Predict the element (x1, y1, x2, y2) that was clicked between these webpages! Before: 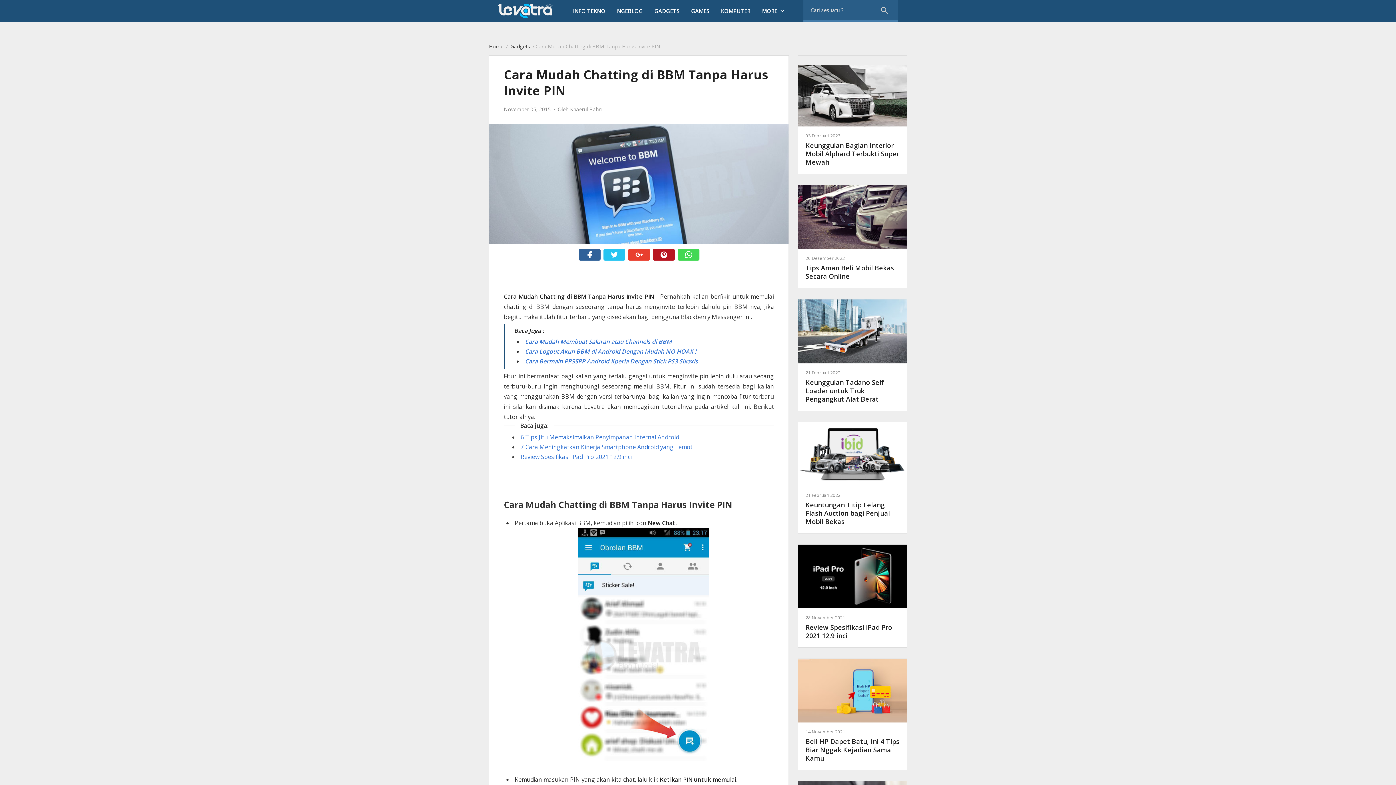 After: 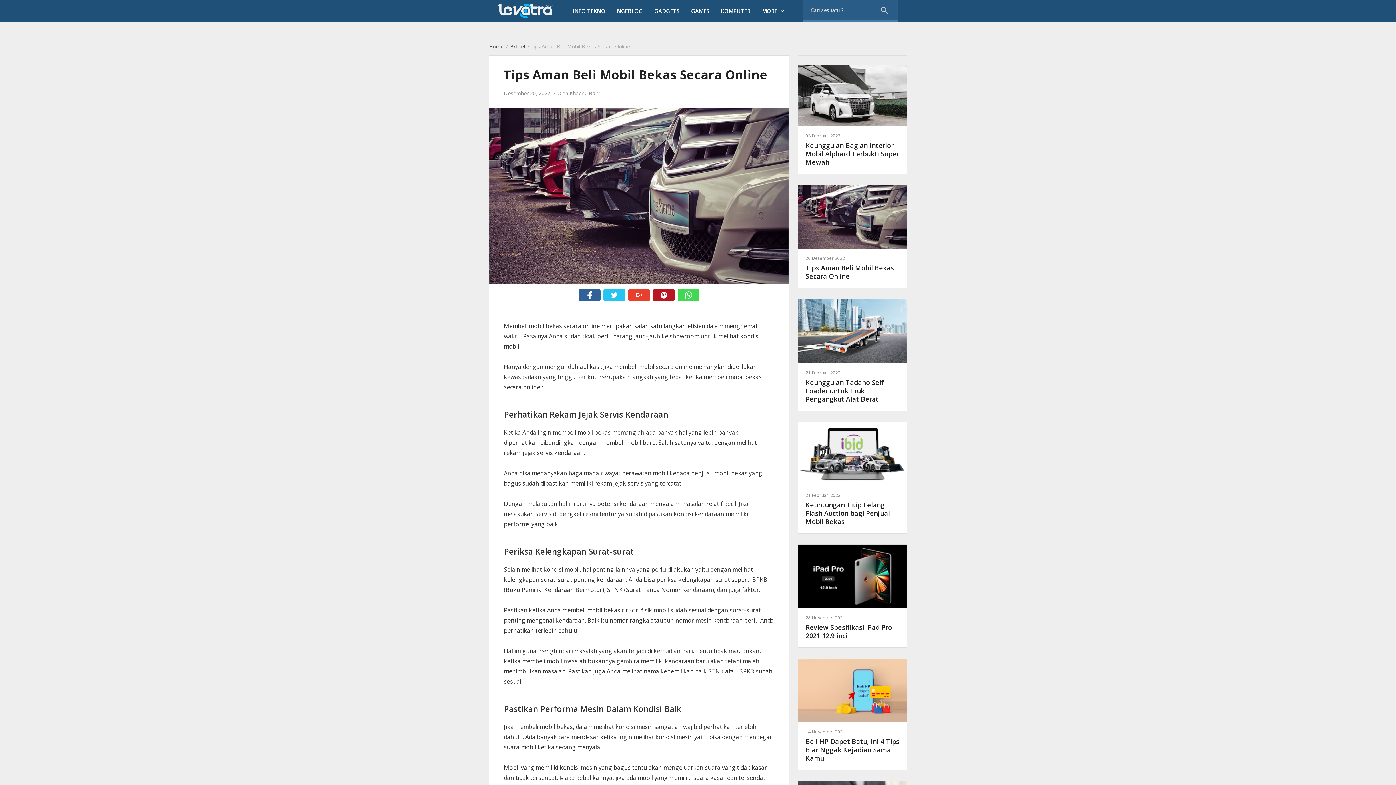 Action: label: 20 Desember 2022
Tips Aman Beli Mobil Bekas Secara Online bbox: (805, 255, 899, 280)